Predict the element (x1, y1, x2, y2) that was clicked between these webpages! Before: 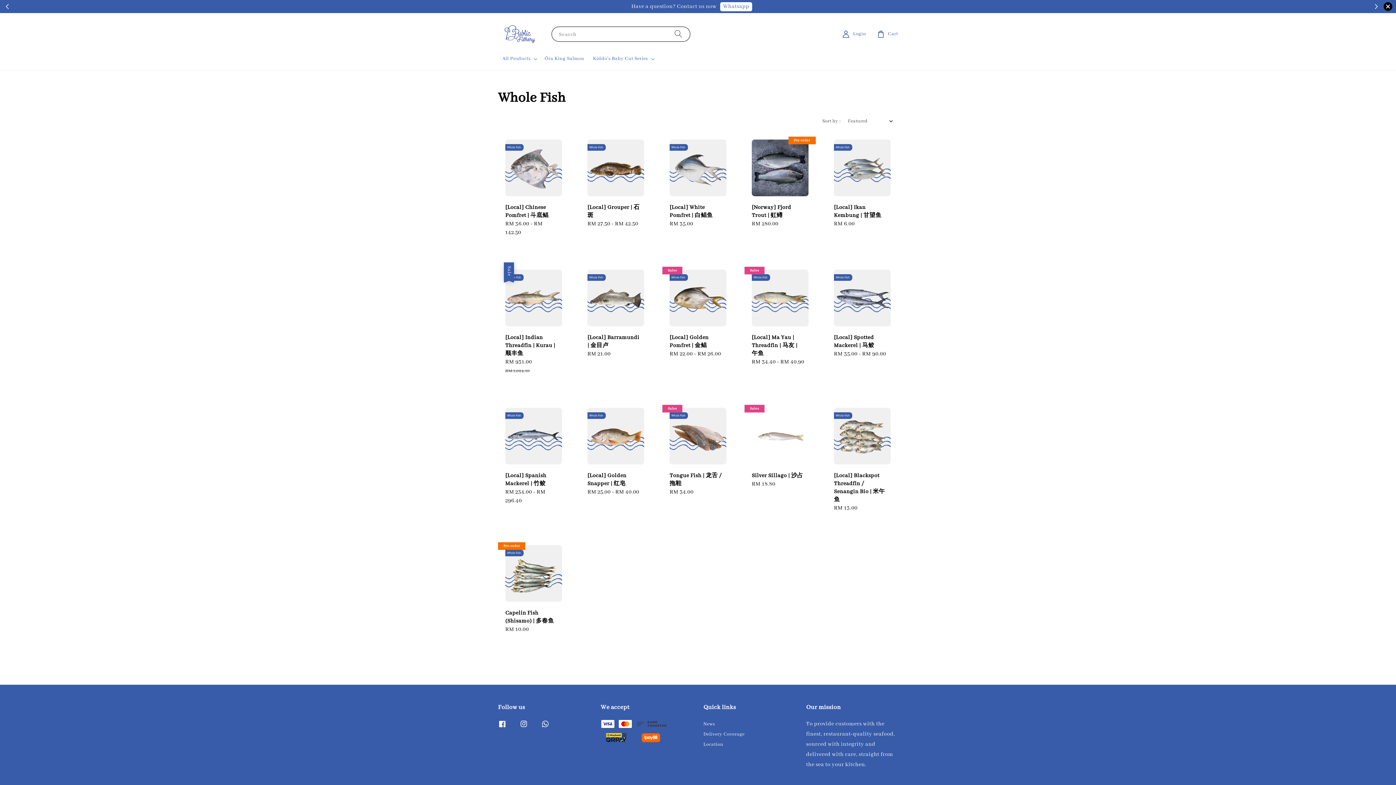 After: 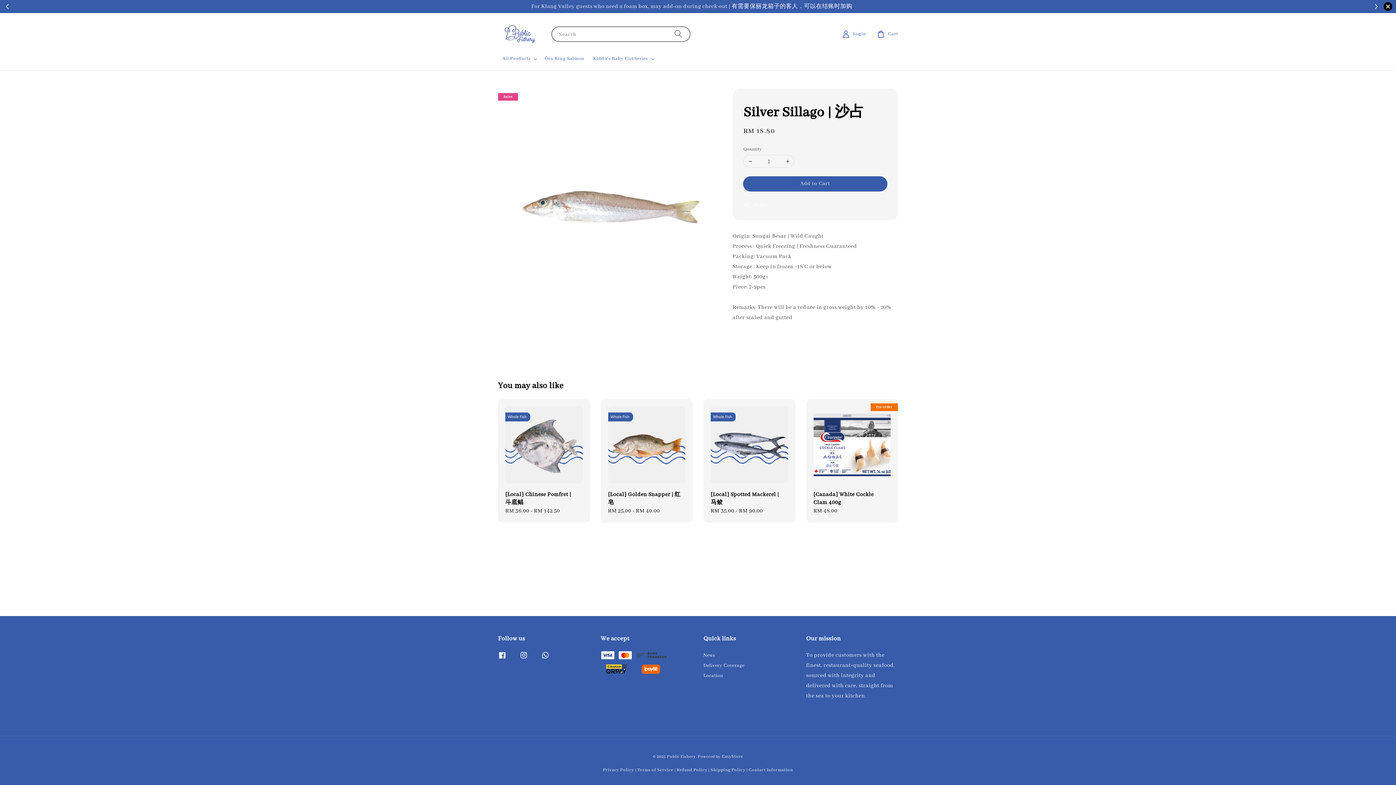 Action: bbox: (744, 400, 816, 495) label: Sales
Silver Sillago | 沙占
Regular price
RM 18.80